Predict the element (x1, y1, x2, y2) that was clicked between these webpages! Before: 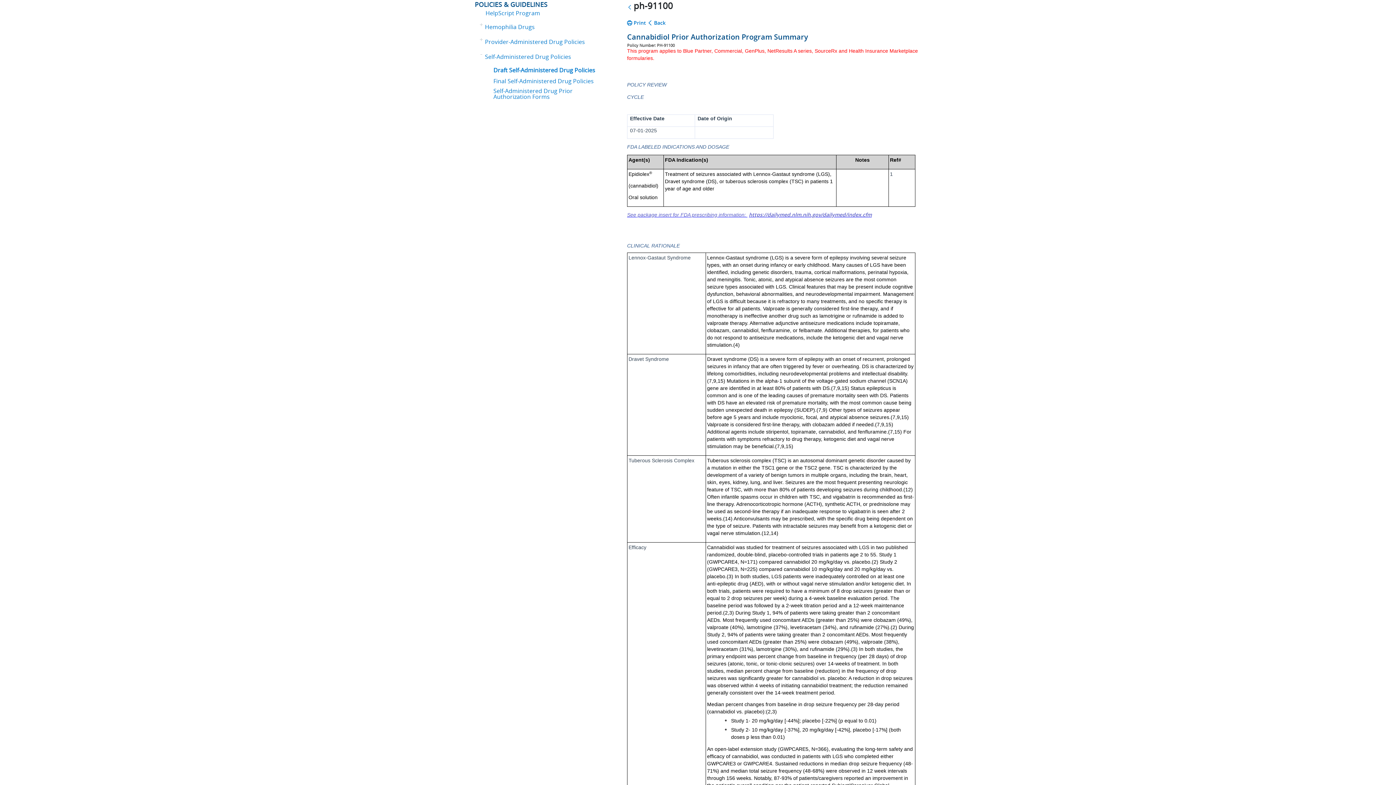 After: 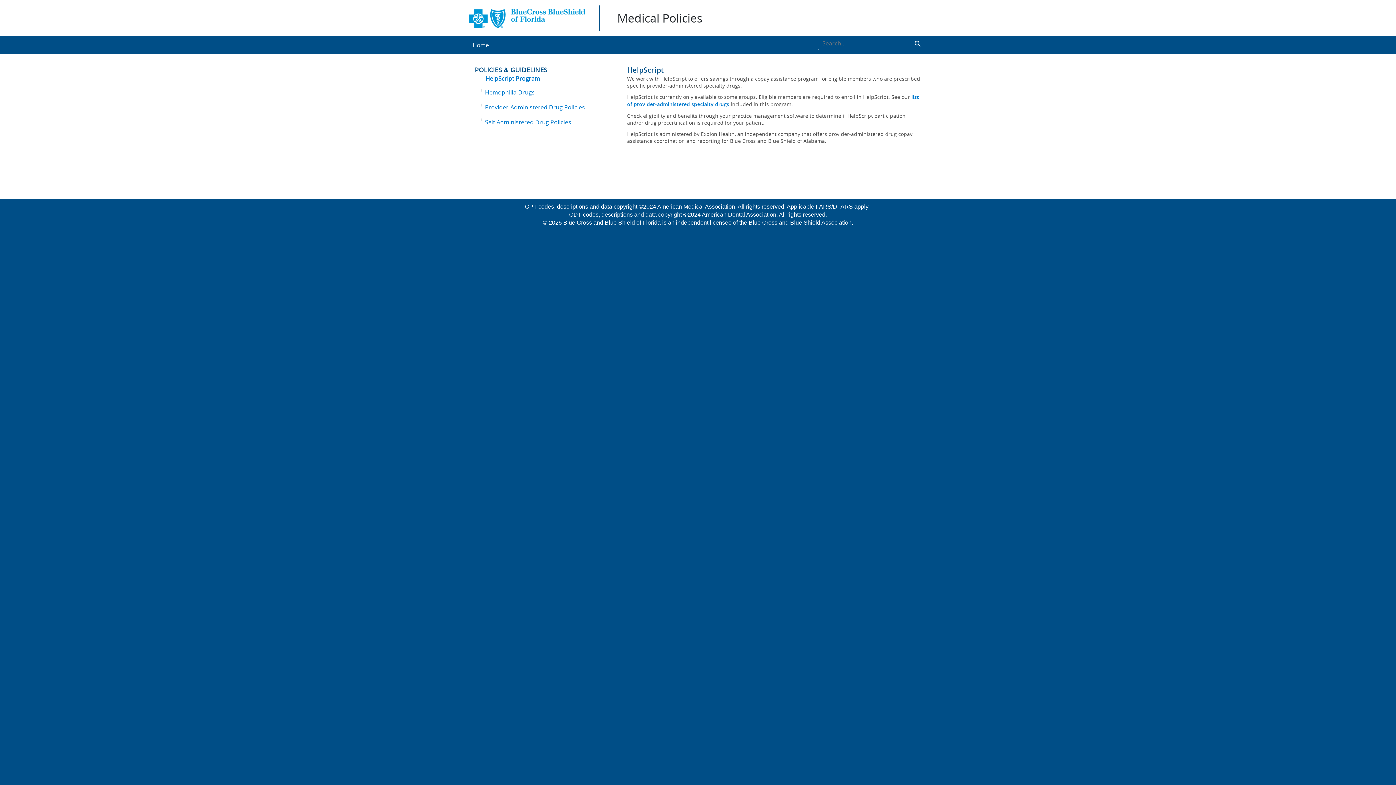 Action: label: HelpScript Program bbox: (485, 10, 540, 16)